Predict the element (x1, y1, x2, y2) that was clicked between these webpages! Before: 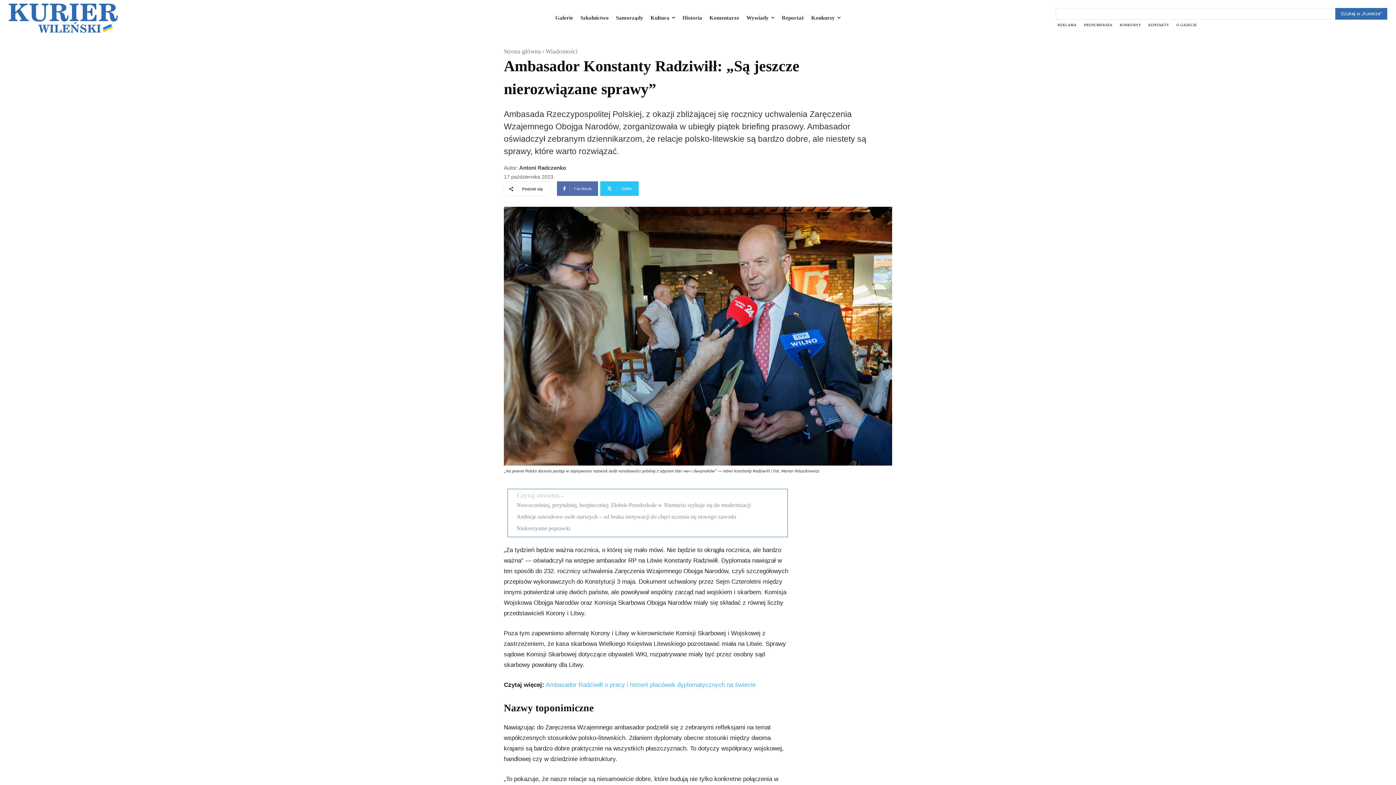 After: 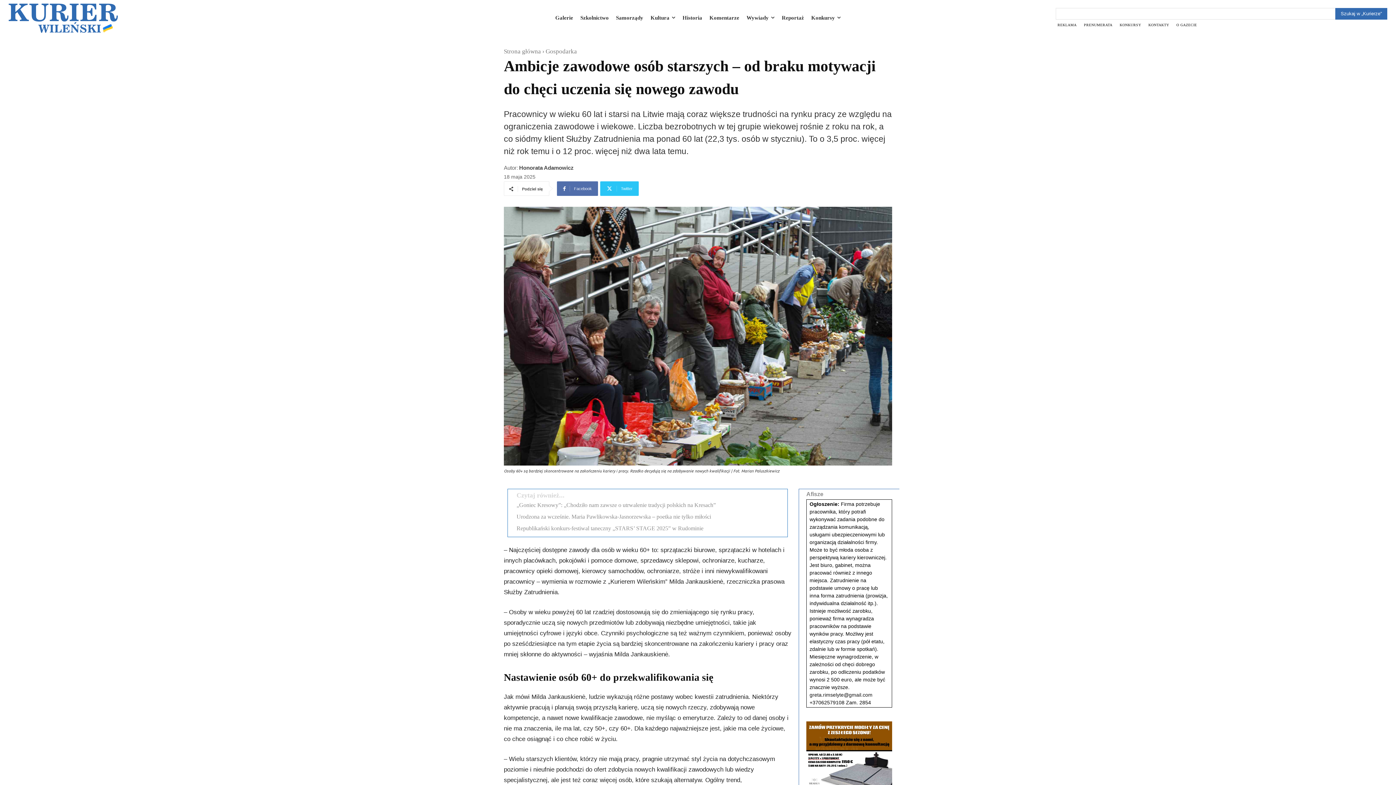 Action: label: Ambicje zawodowe osób starszych – od braku motywacji do chęci uczenia się nowego zawodu bbox: (516, 513, 736, 520)